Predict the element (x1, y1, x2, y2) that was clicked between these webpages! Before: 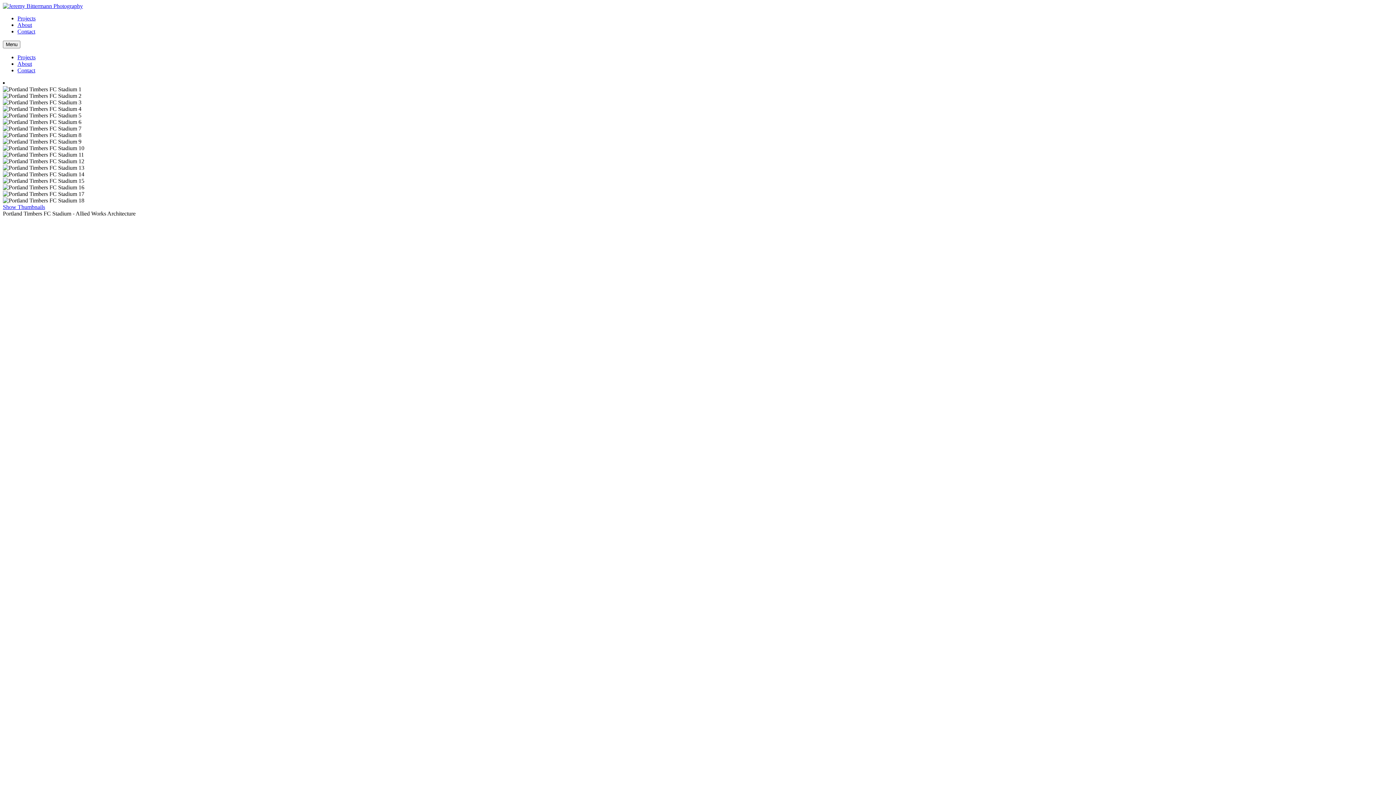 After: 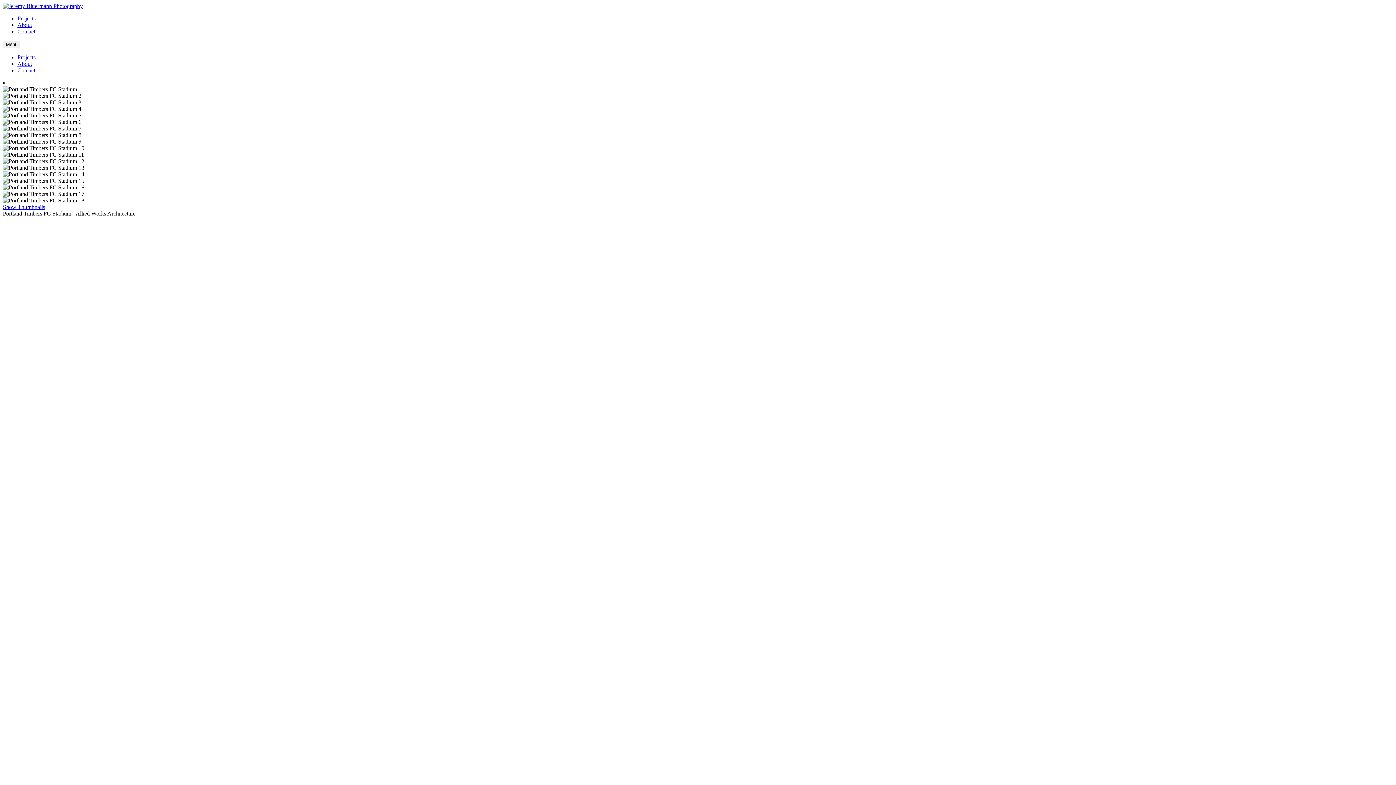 Action: bbox: (2, 204, 45, 210) label: Show Thumbnails